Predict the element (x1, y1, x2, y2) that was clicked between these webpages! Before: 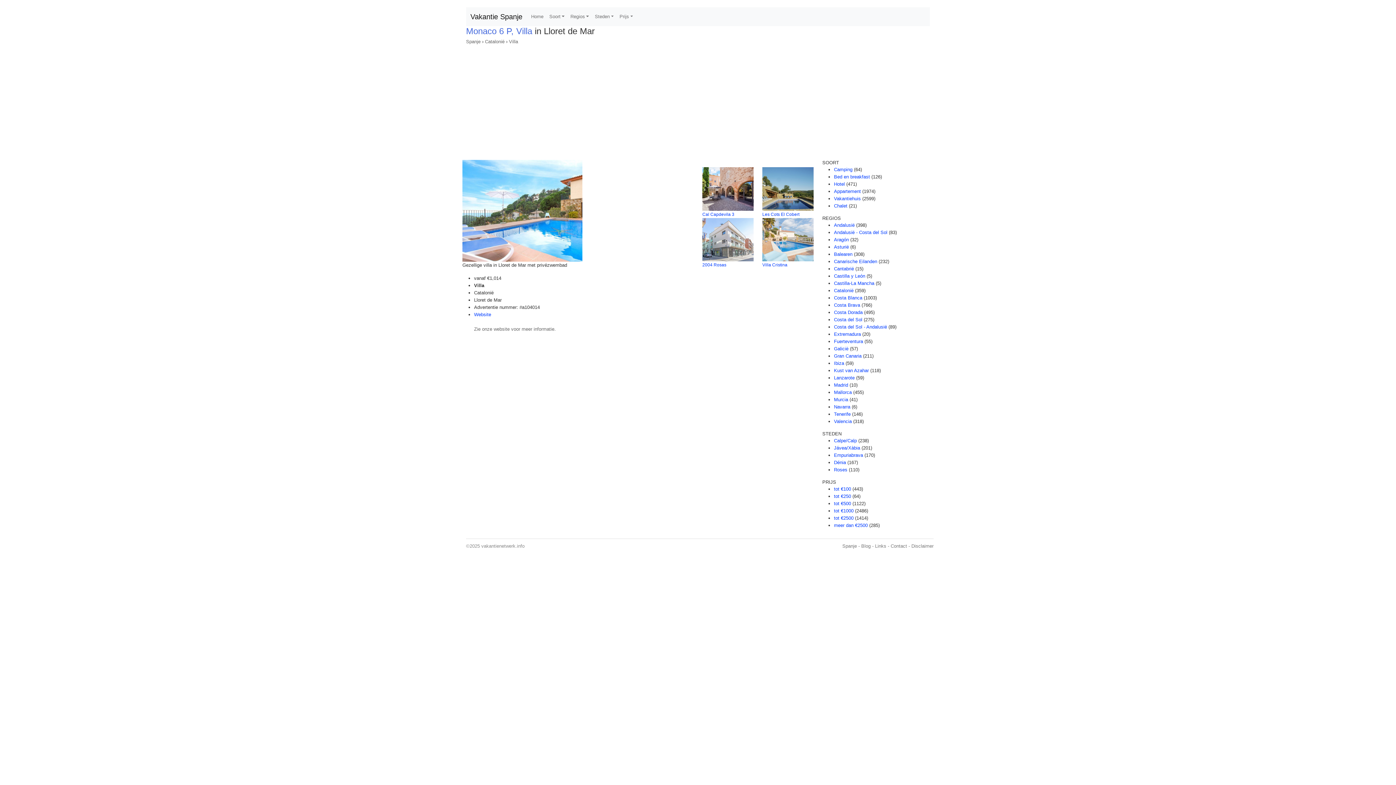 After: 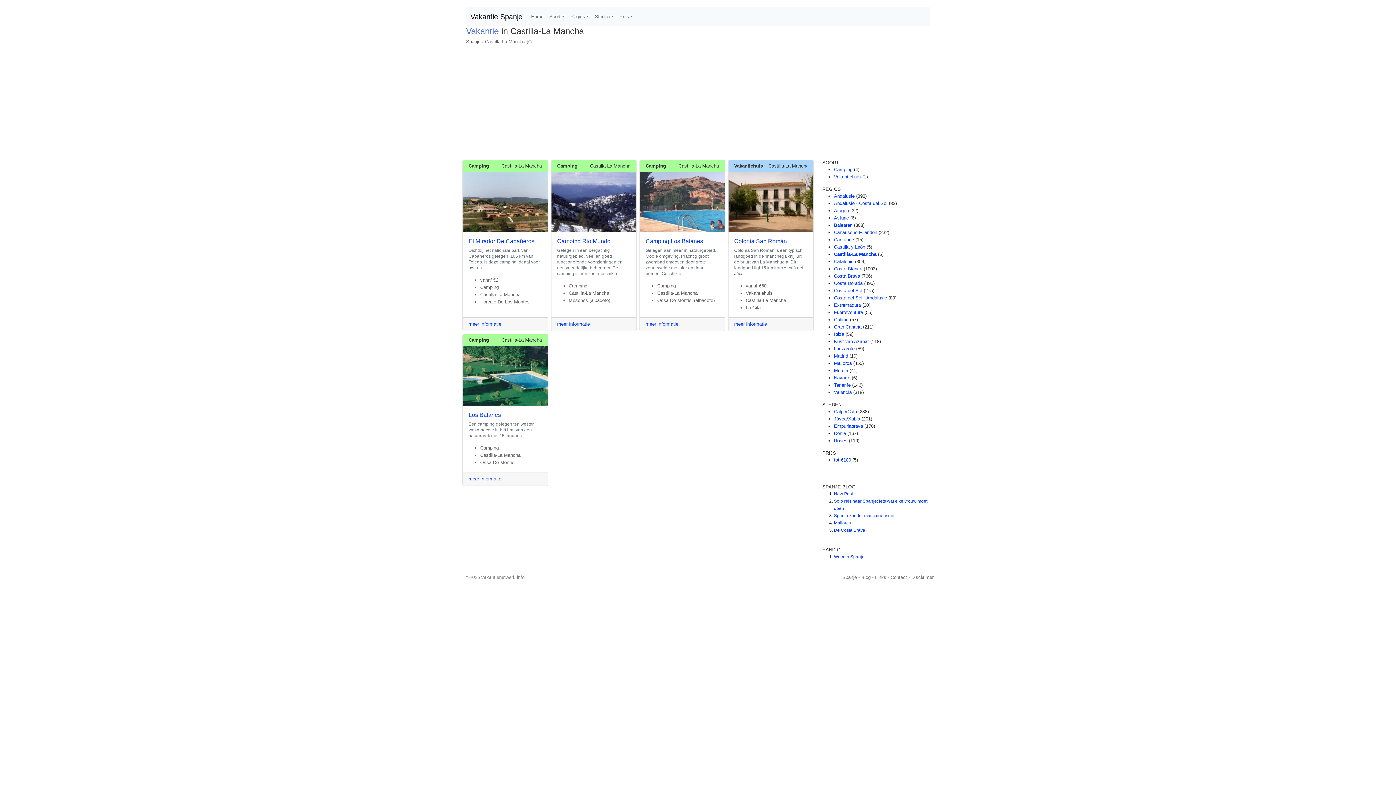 Action: label: Castilla-La Mancha bbox: (834, 280, 874, 286)